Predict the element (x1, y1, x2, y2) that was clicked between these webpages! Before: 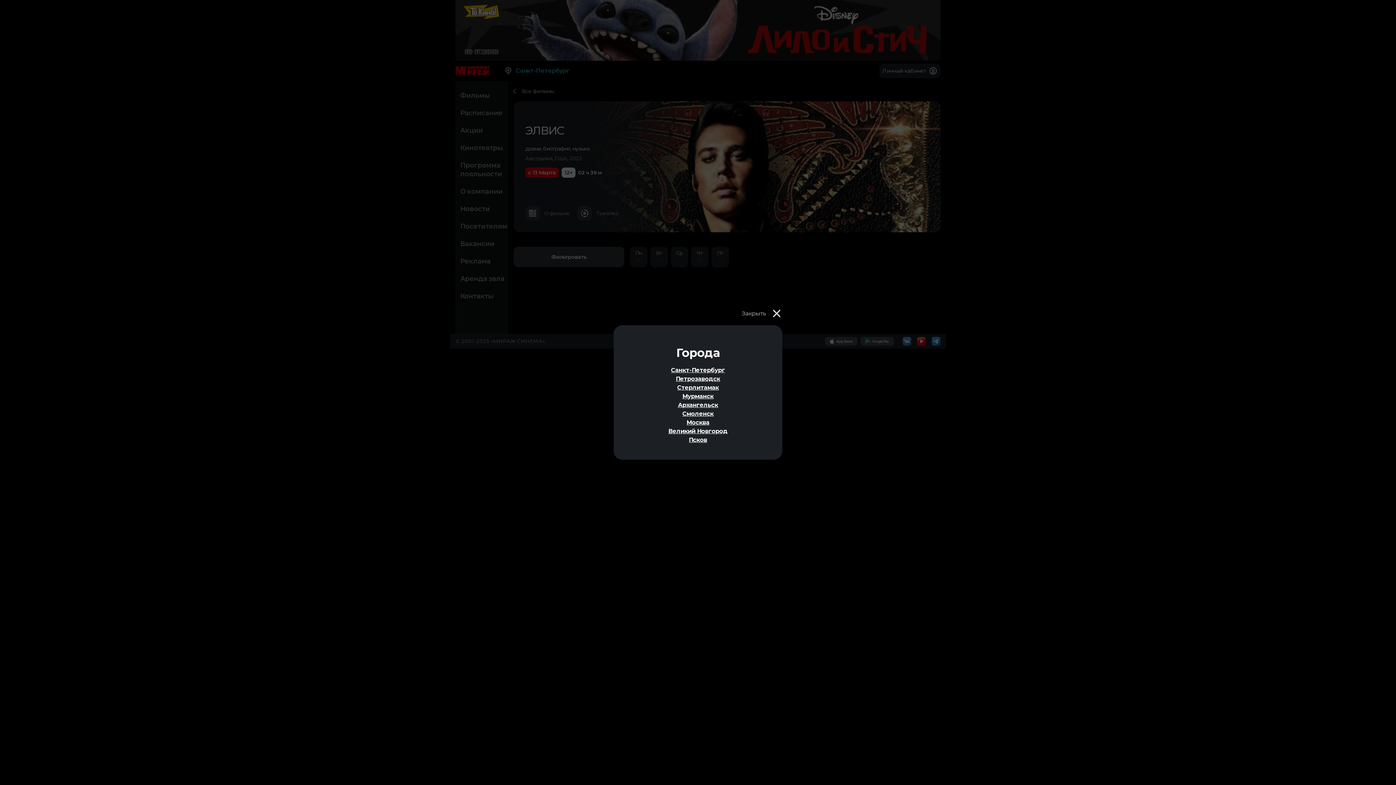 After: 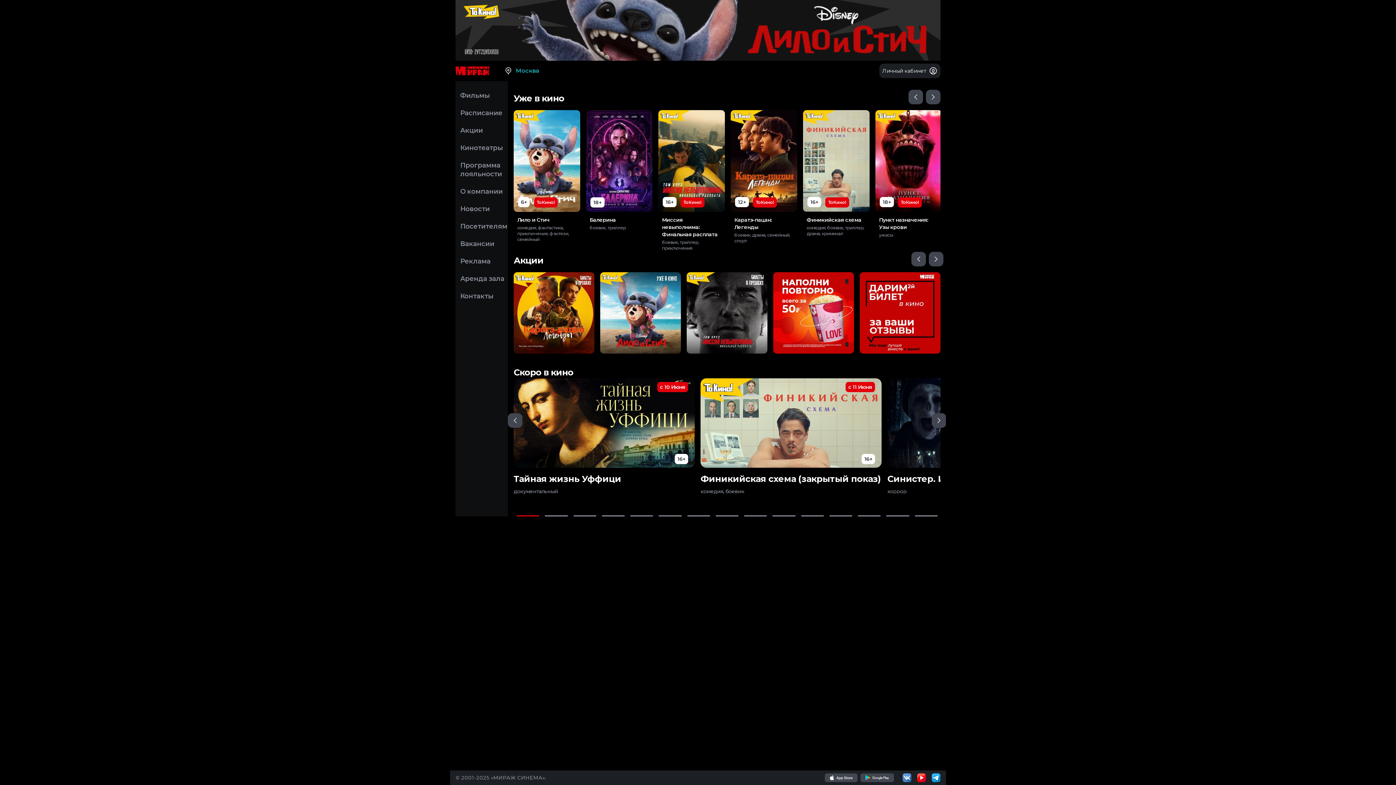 Action: label: Москва bbox: (686, 419, 709, 426)